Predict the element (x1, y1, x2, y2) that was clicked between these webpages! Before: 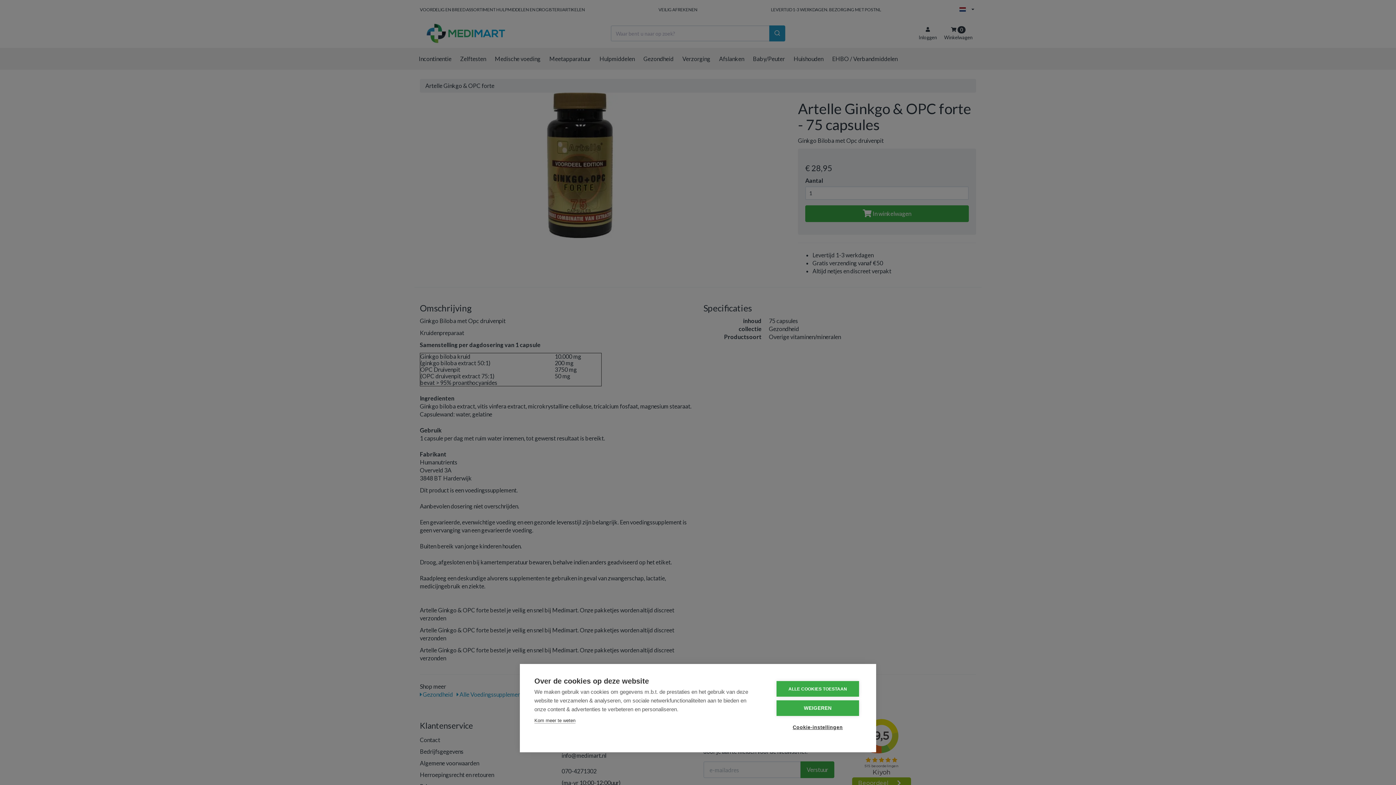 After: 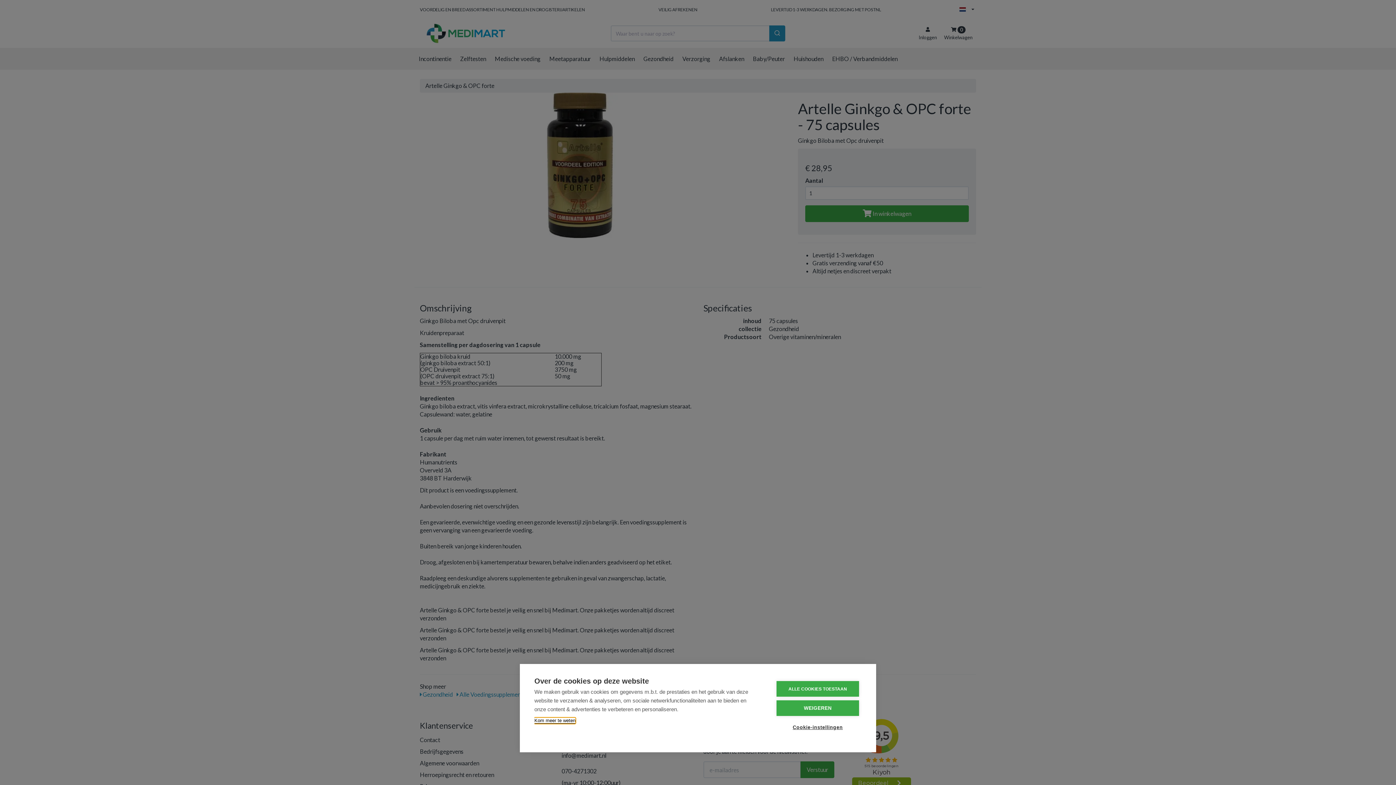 Action: label: Kom meer te weten bbox: (534, 718, 575, 724)